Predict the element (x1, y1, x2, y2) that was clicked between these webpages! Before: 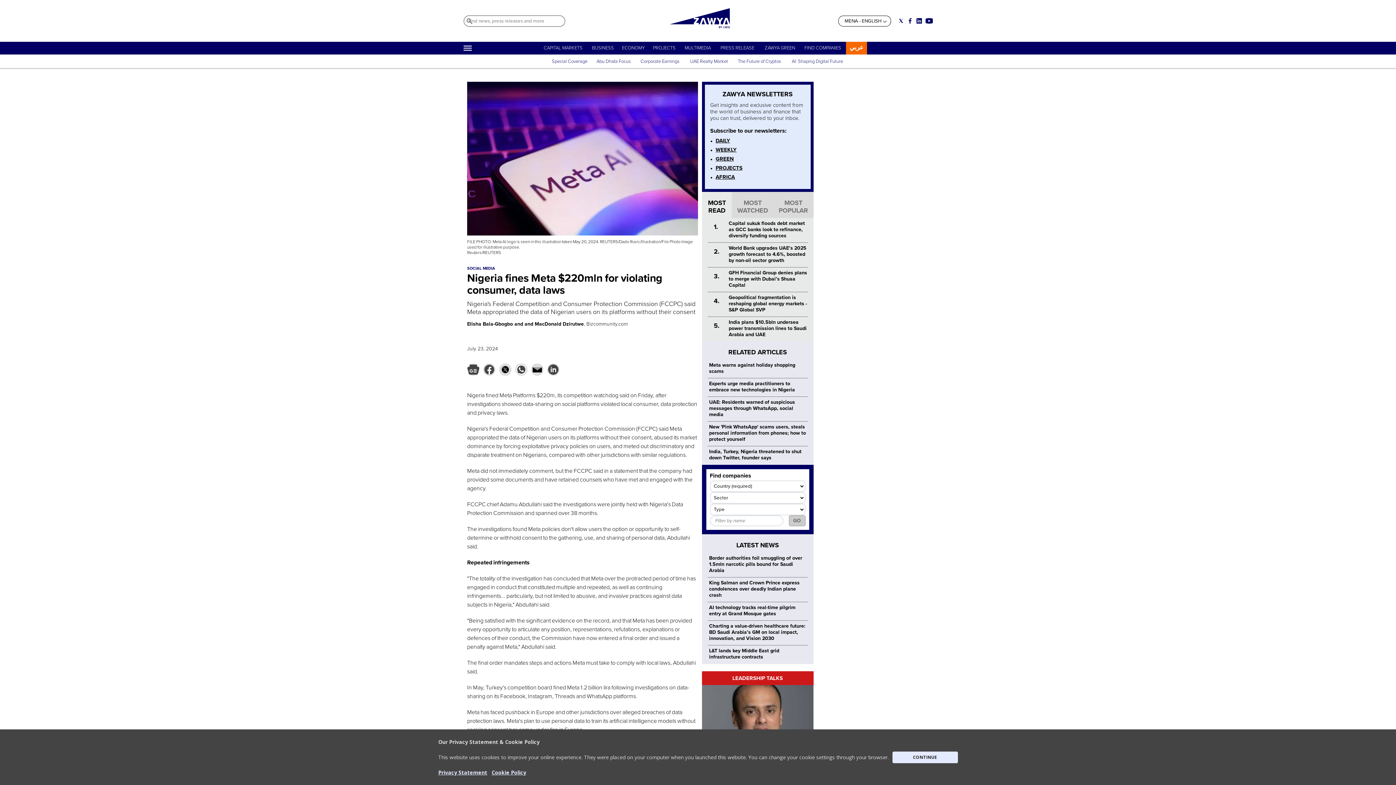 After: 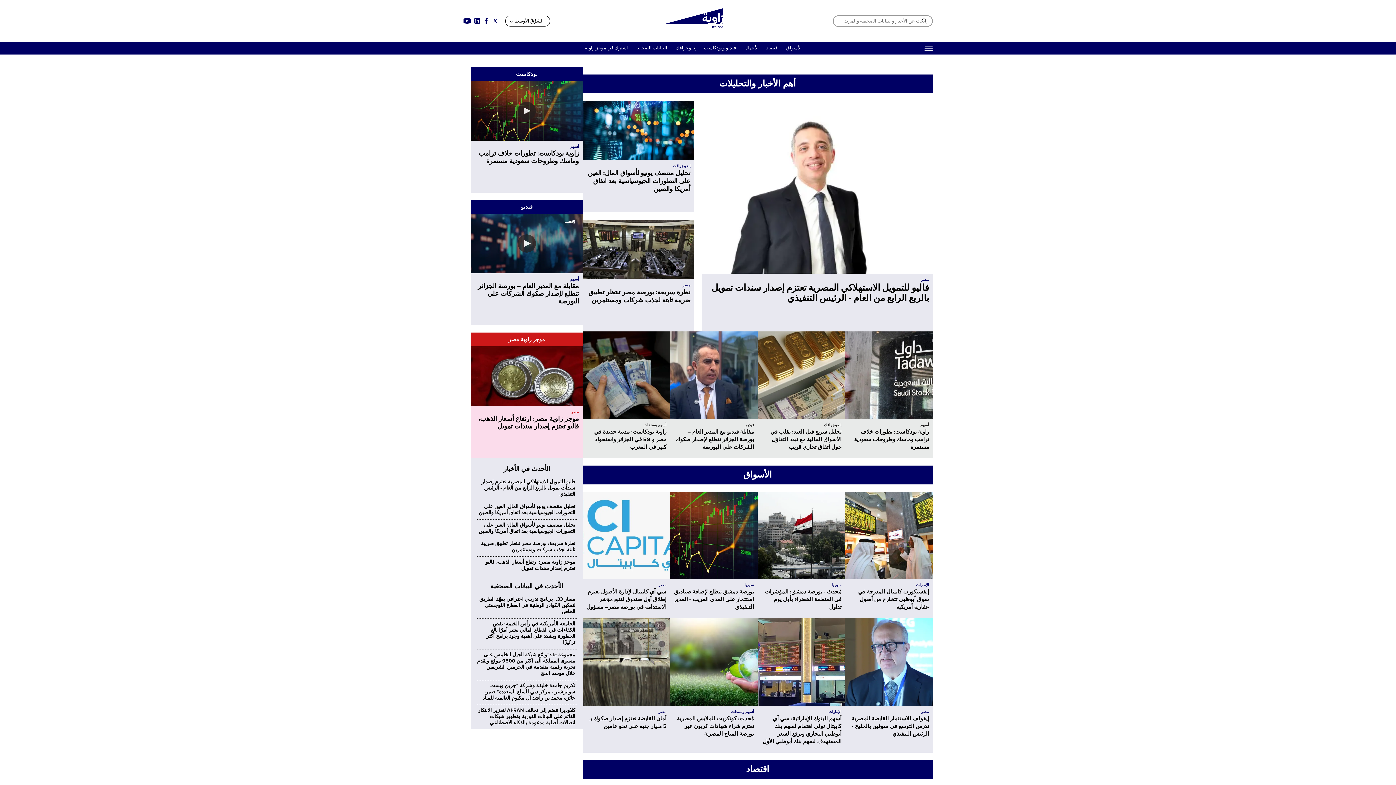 Action: bbox: (849, 43, 863, 51) label: عربي